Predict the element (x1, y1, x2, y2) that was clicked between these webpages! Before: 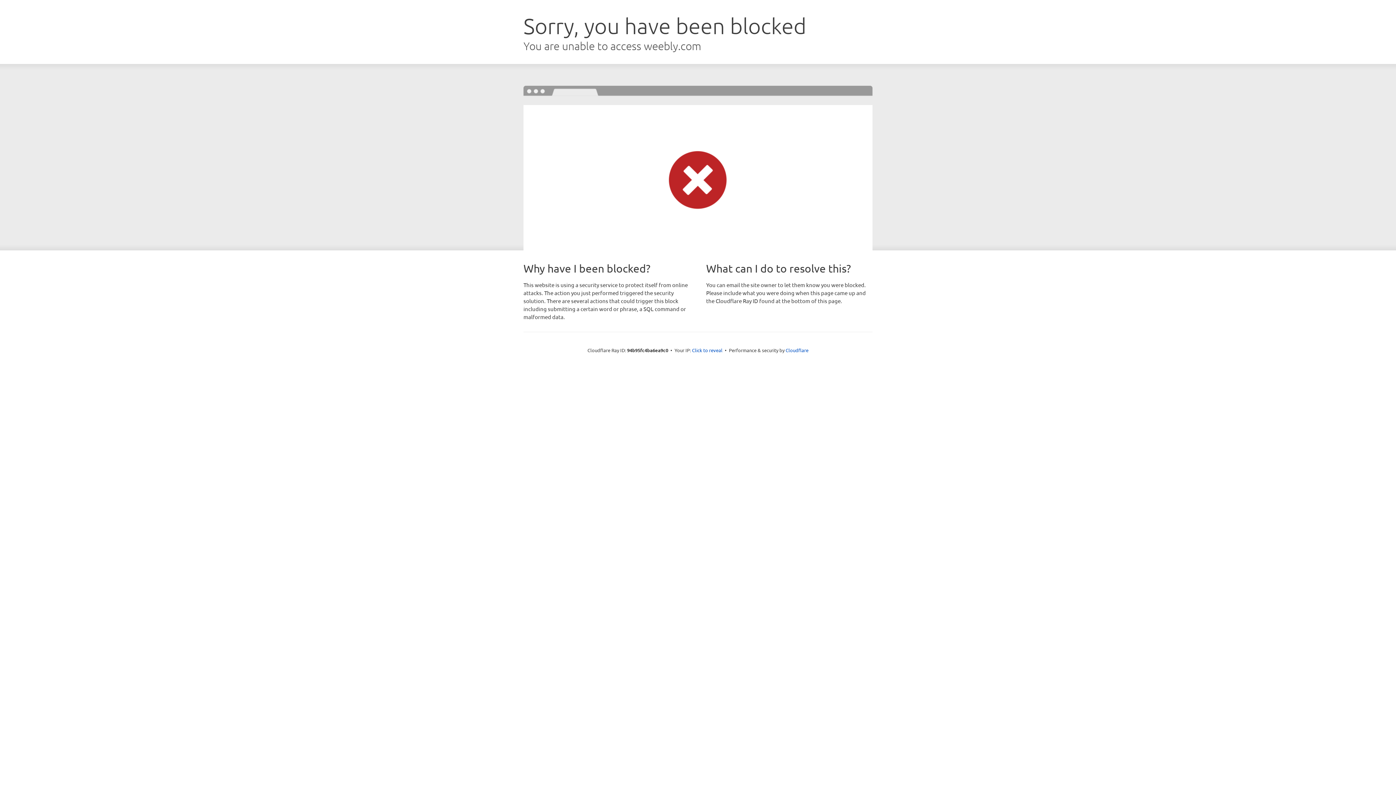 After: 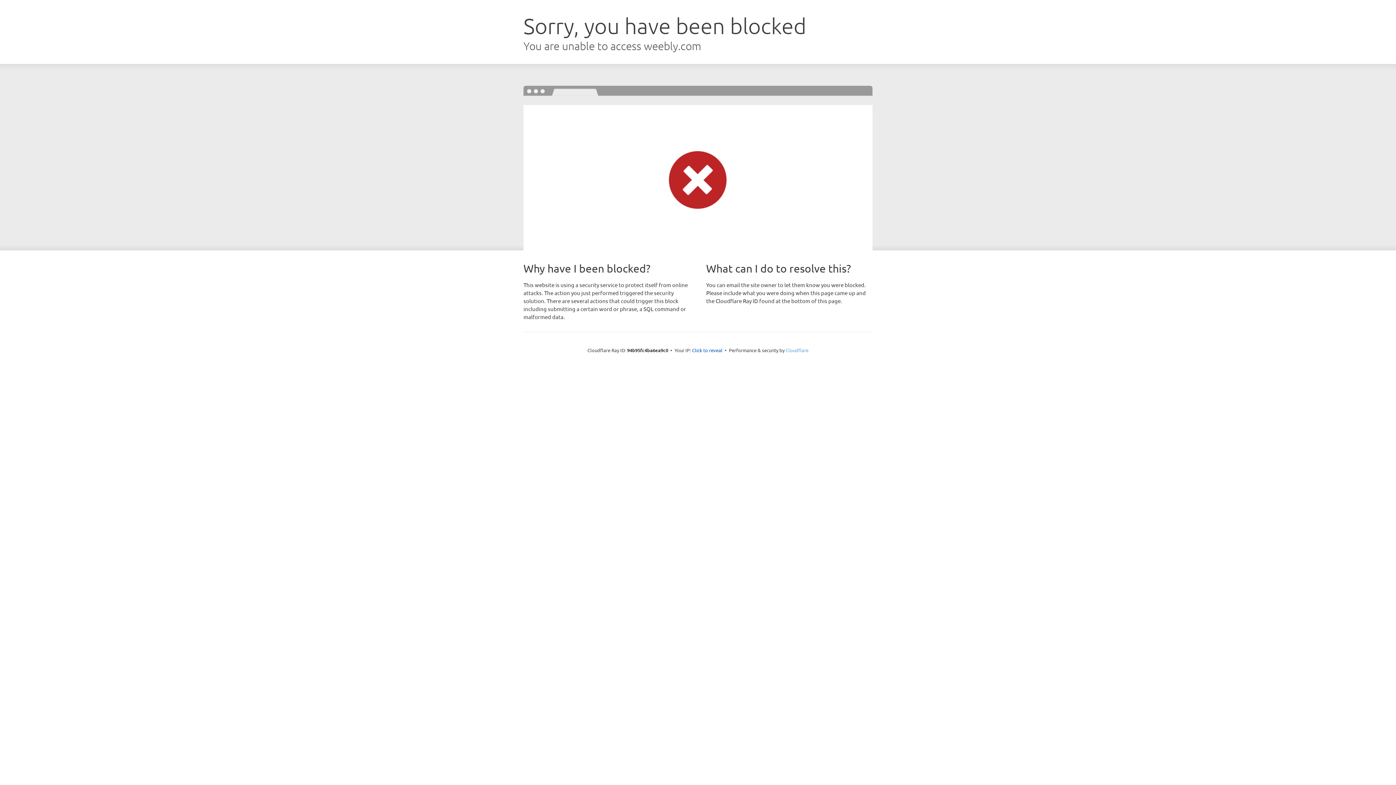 Action: label: Cloudflare bbox: (785, 347, 808, 353)